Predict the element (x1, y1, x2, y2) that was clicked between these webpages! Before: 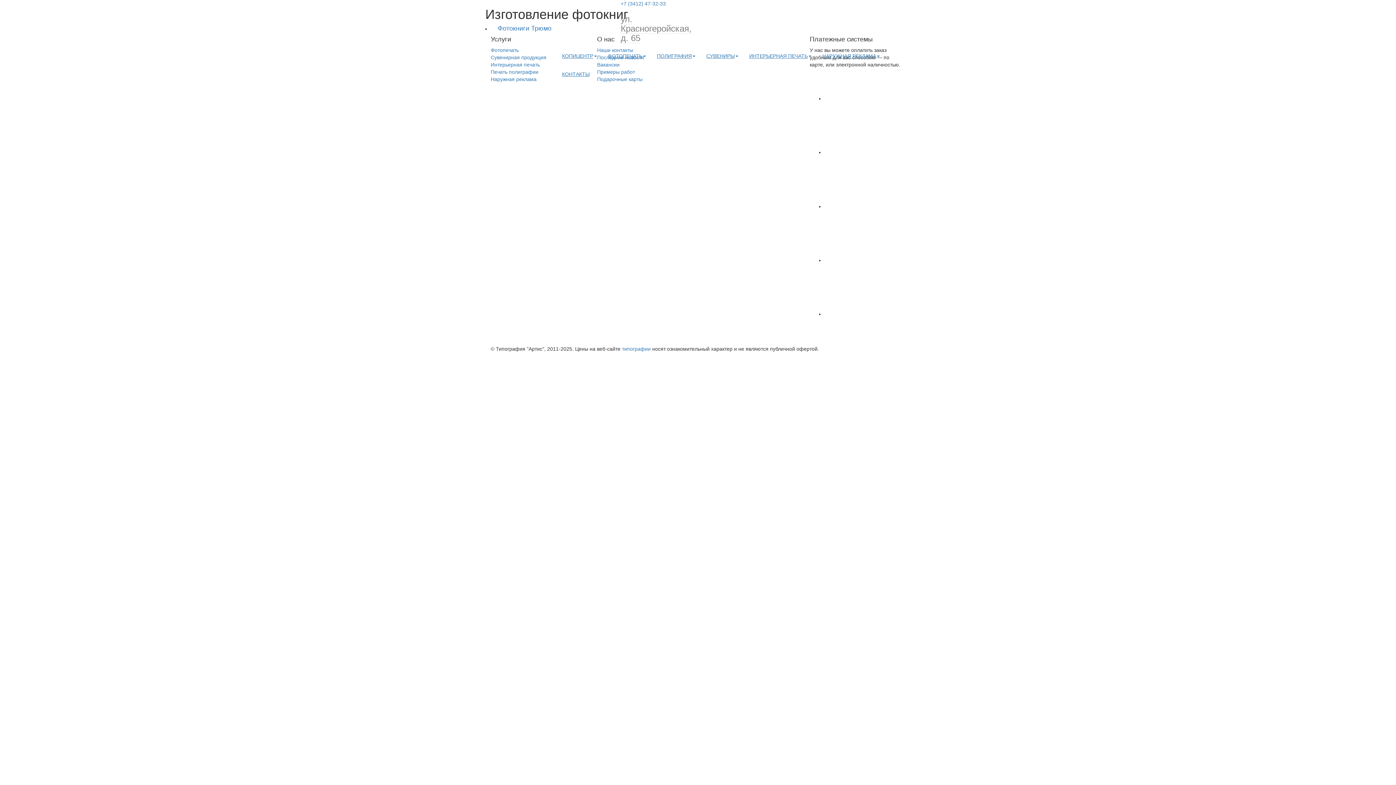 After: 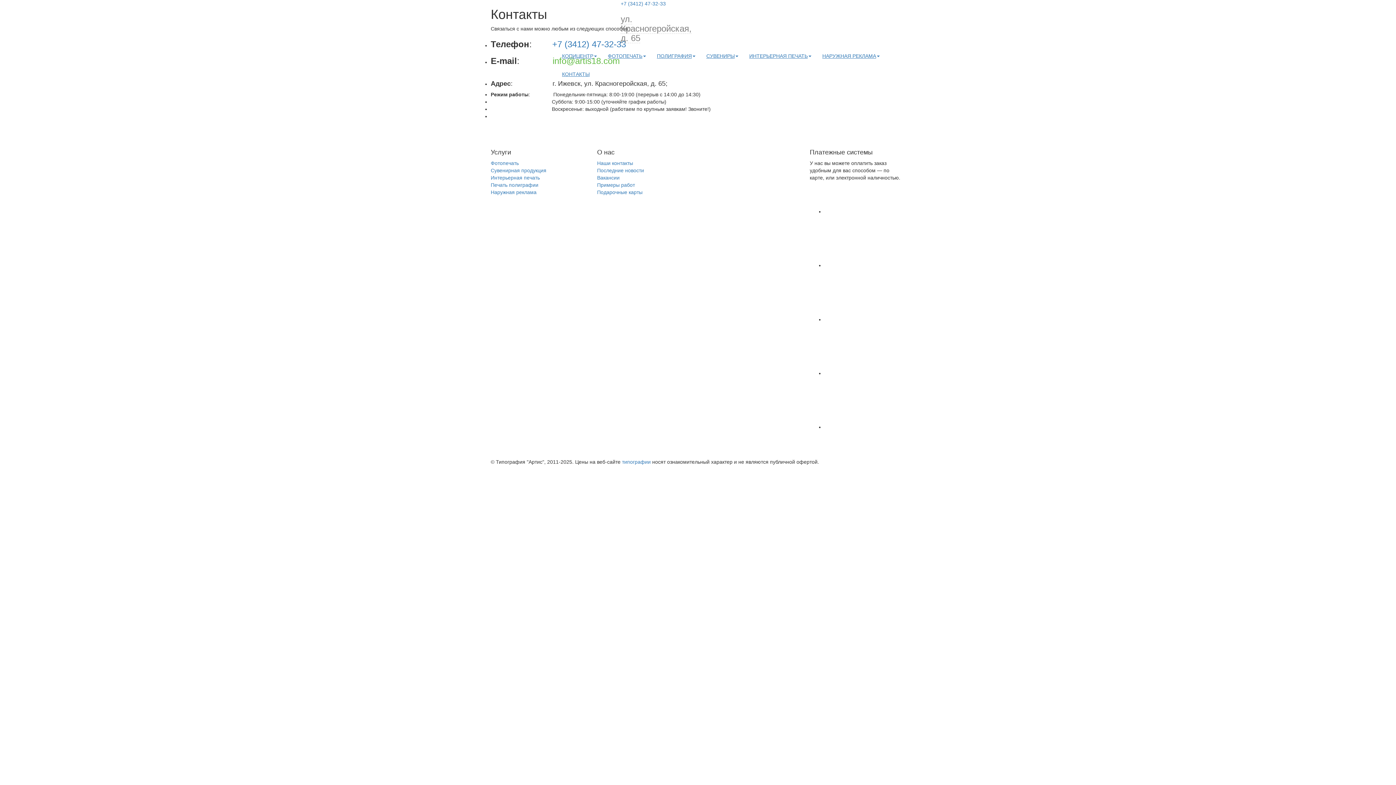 Action: label: КОНТАКТЫ bbox: (556, 65, 595, 83)